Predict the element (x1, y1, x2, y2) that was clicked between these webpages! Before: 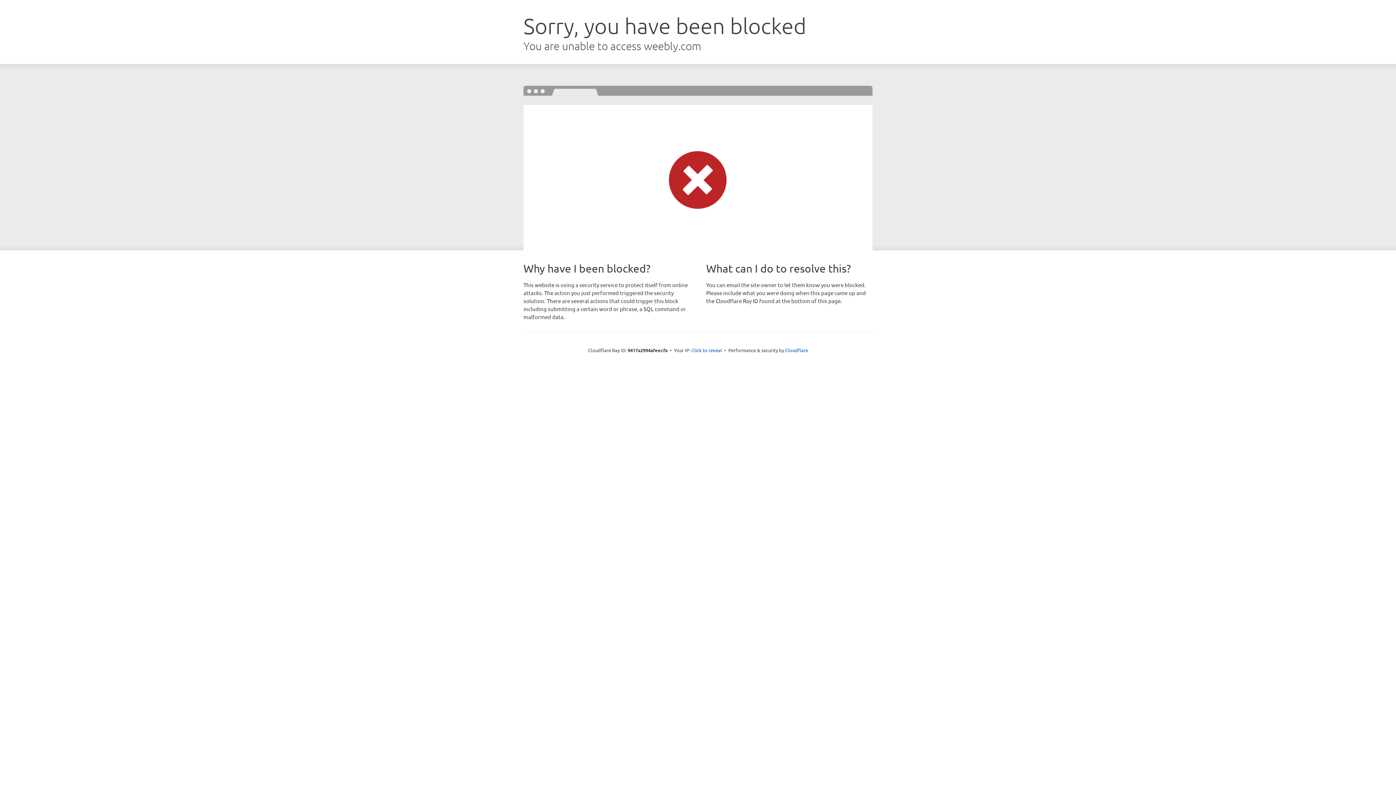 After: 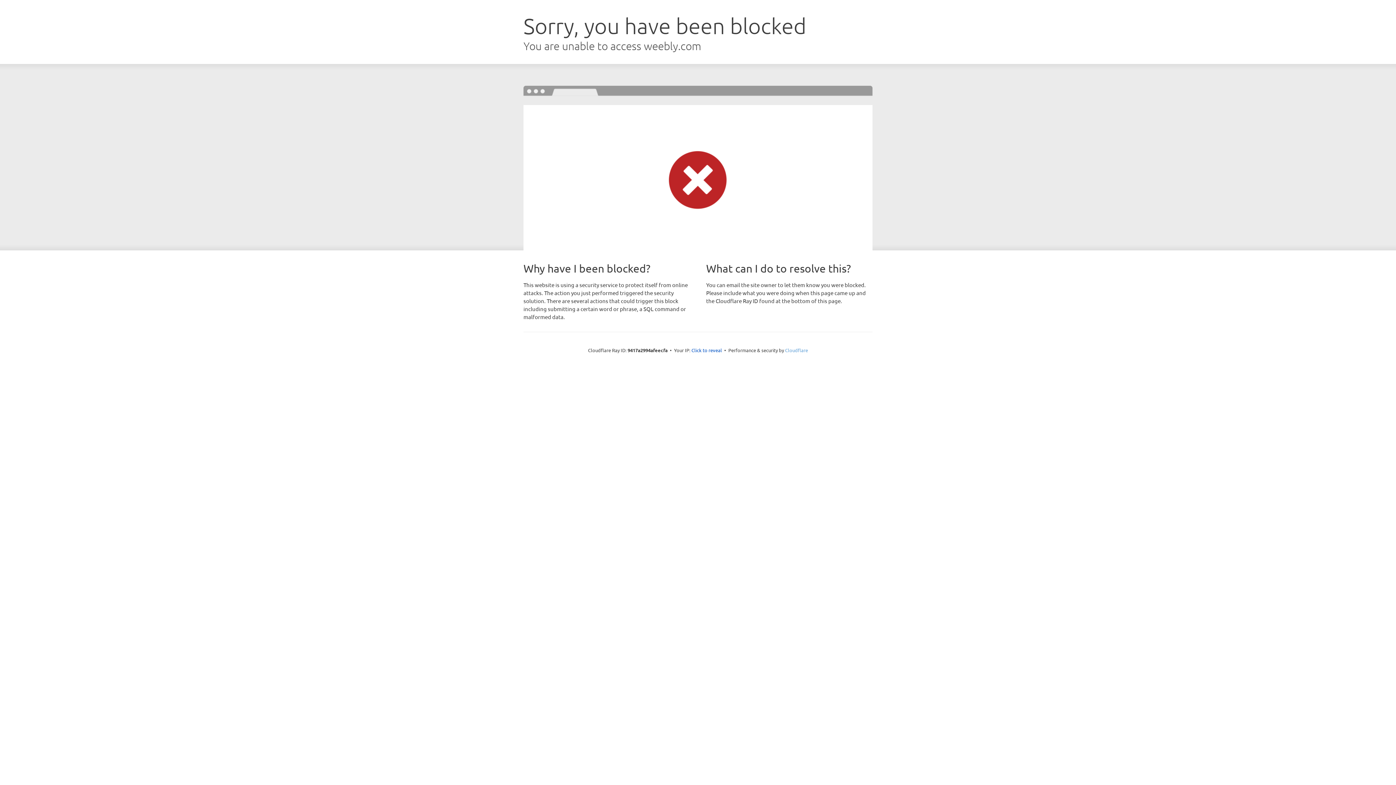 Action: bbox: (785, 347, 808, 353) label: Cloudflare